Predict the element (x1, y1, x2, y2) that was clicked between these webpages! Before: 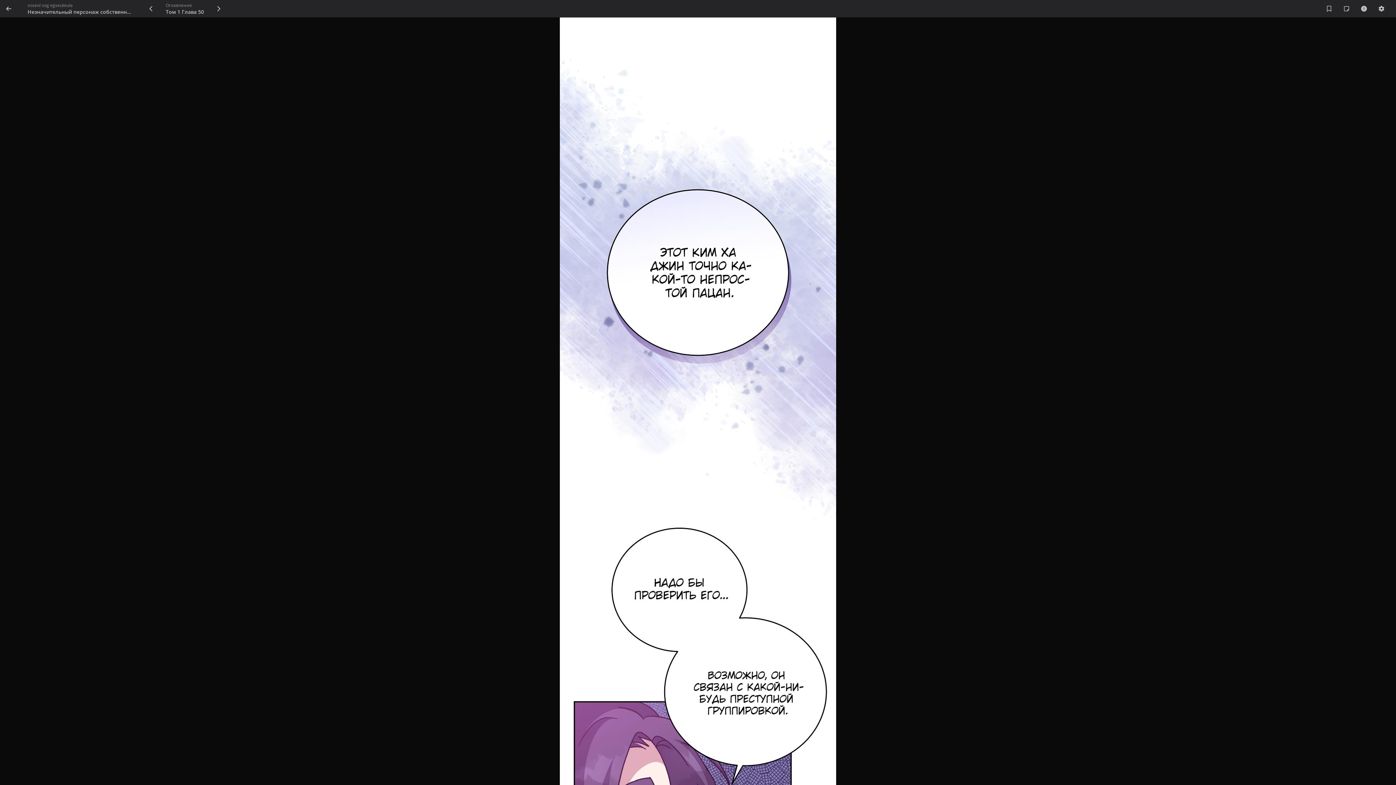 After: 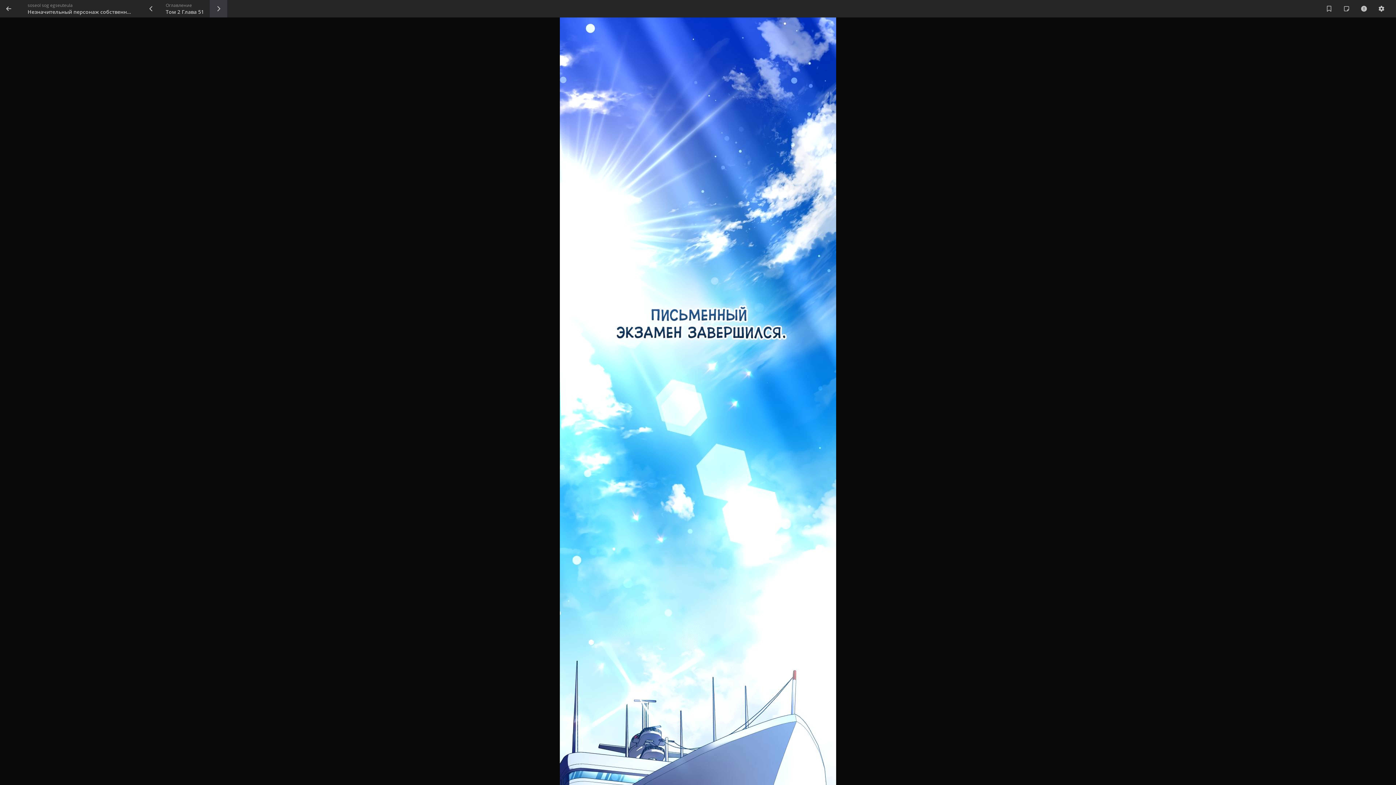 Action: bbox: (209, 0, 227, 17)